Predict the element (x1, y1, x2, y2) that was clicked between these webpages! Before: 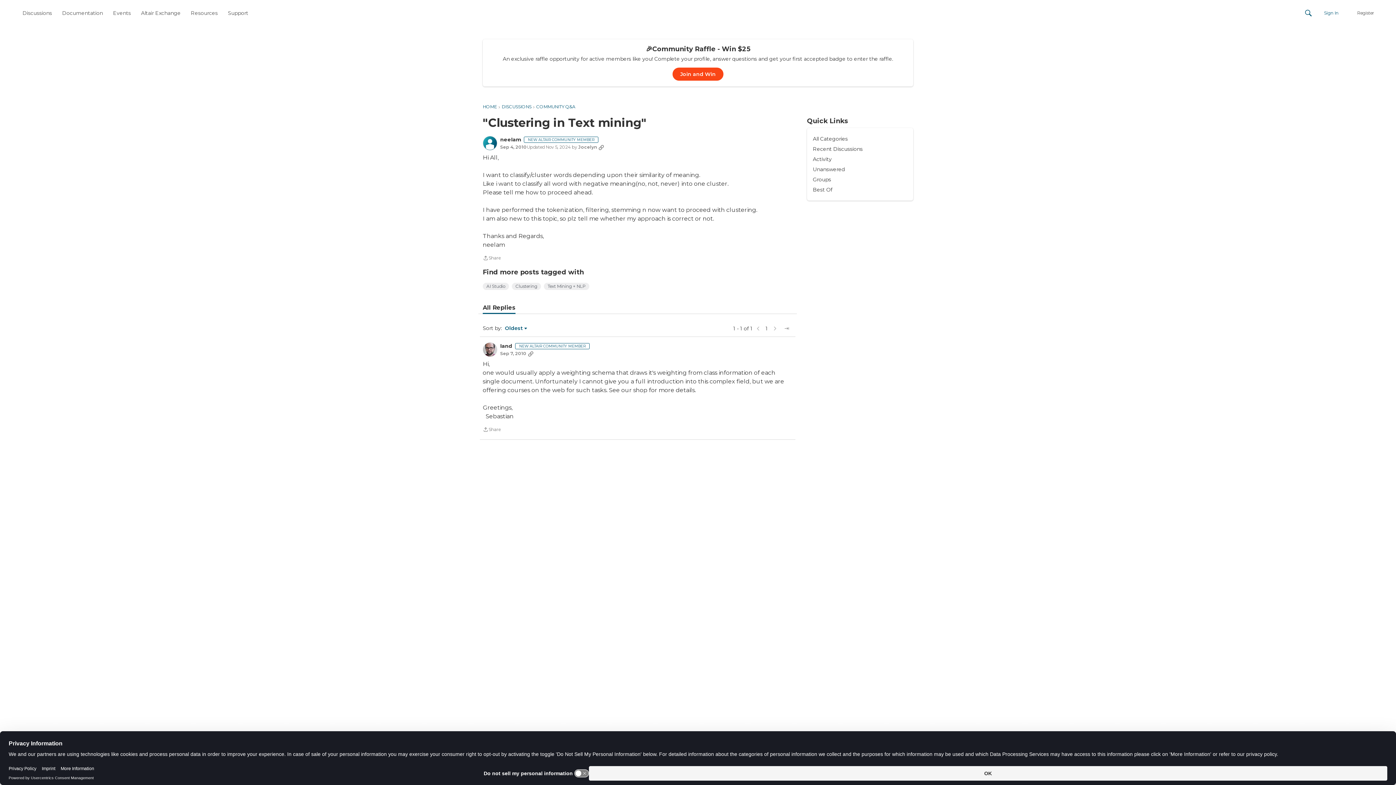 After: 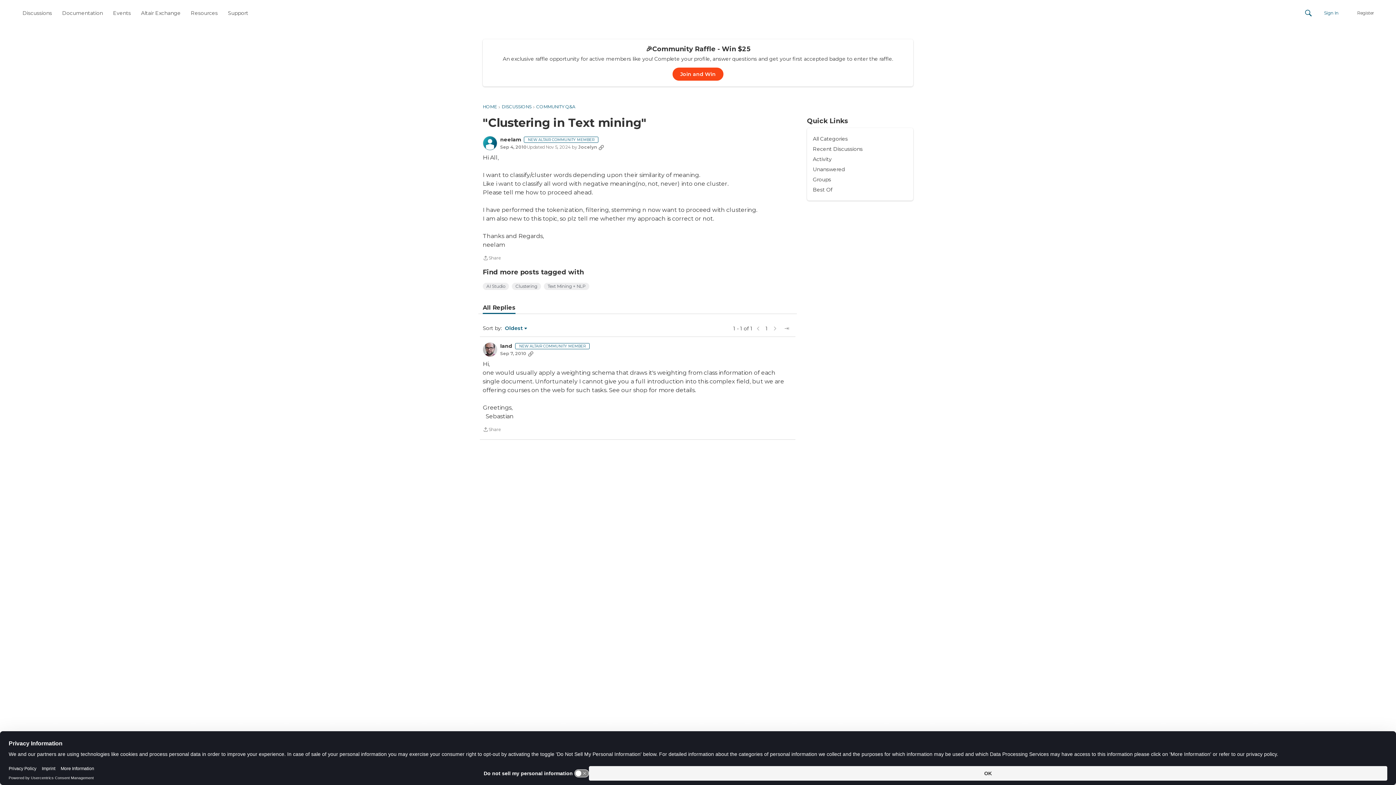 Action: bbox: (500, 350, 526, 356) label: Sep 7, 2010